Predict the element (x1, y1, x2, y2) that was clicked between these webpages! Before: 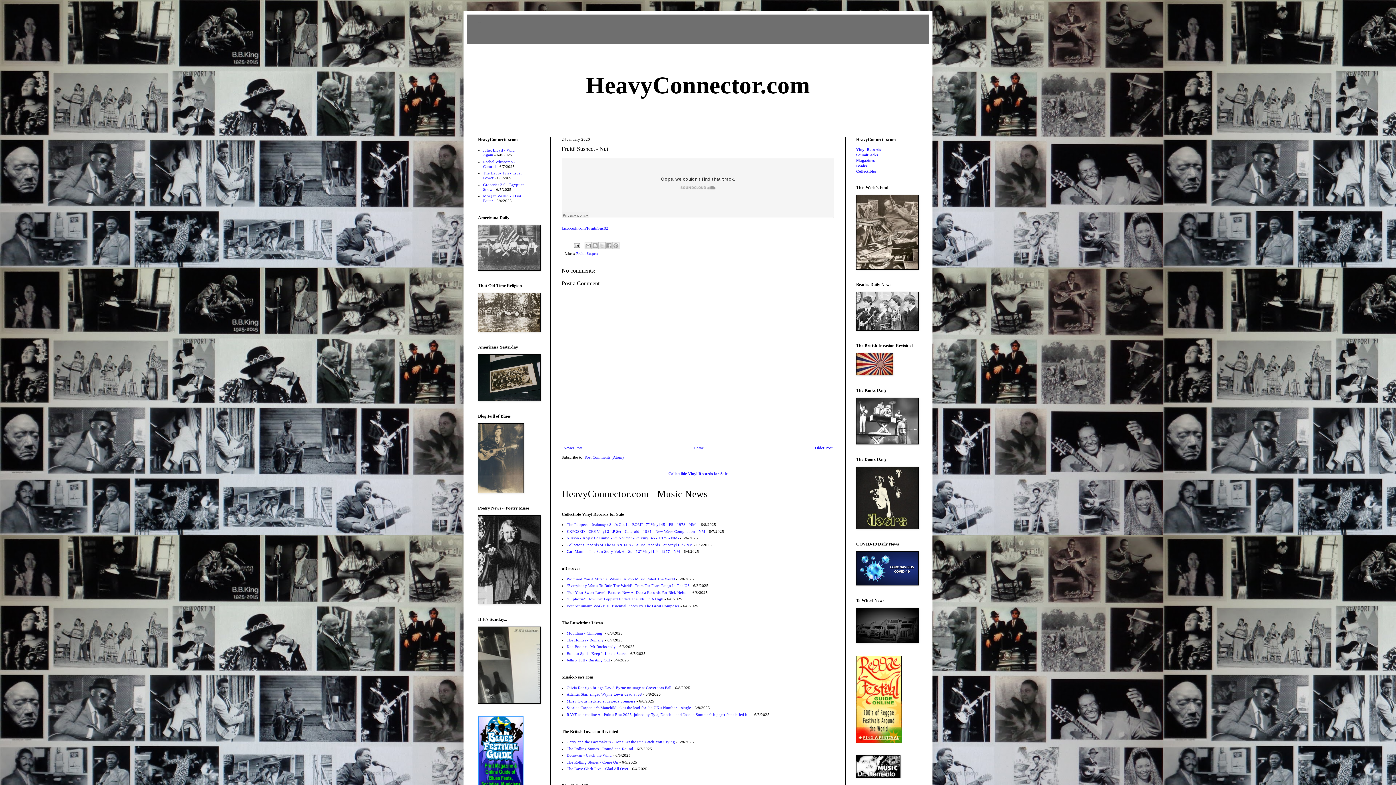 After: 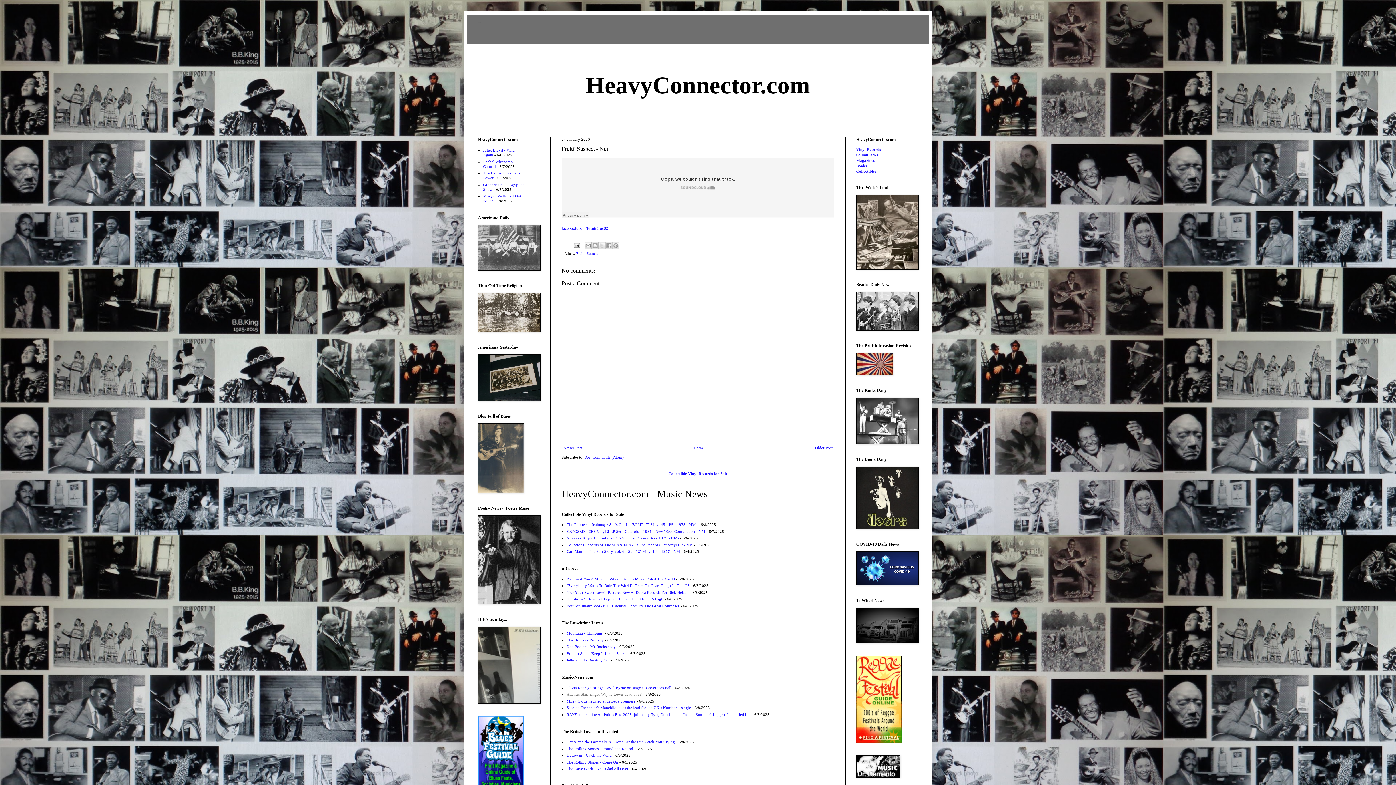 Action: label: Atlantic Starr singer Wayne Lewis dead at 68 bbox: (566, 692, 642, 696)